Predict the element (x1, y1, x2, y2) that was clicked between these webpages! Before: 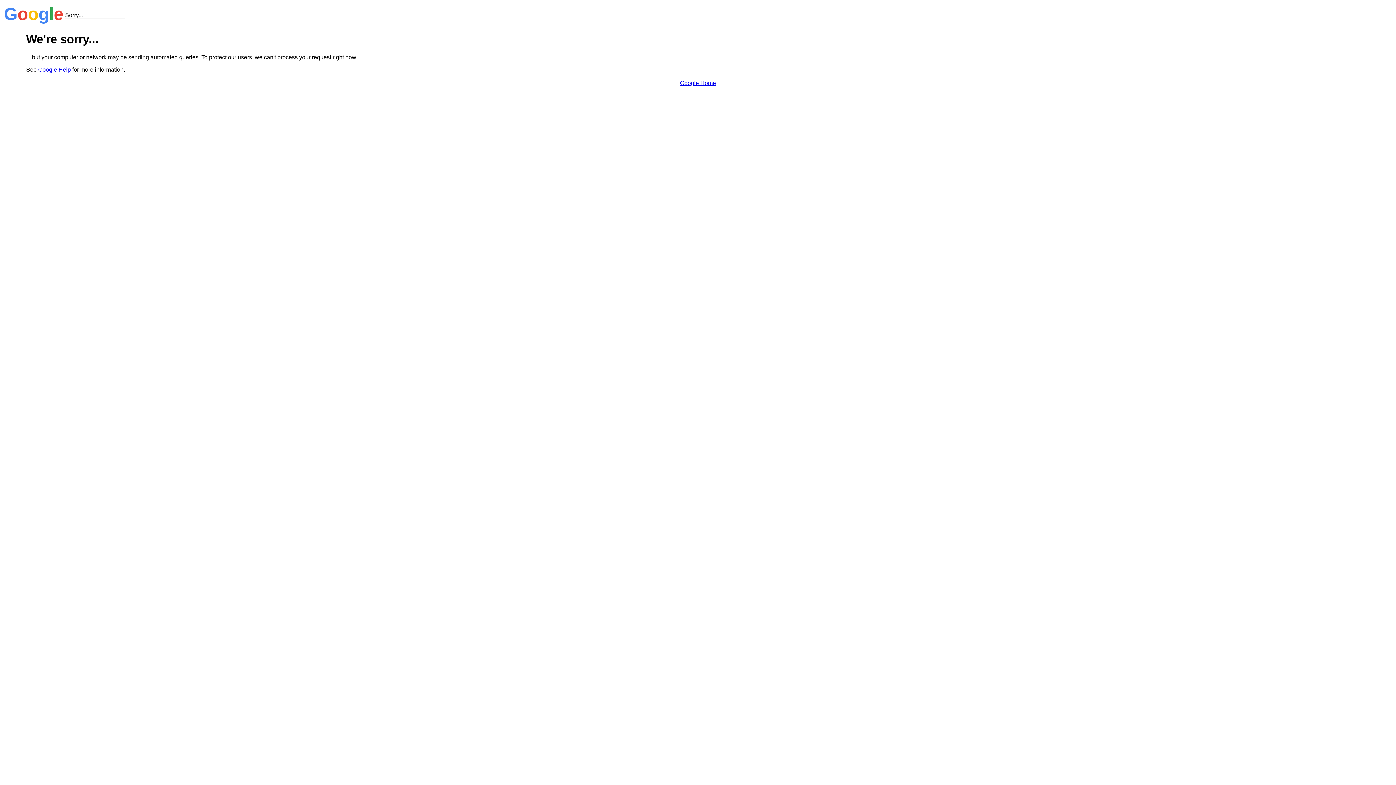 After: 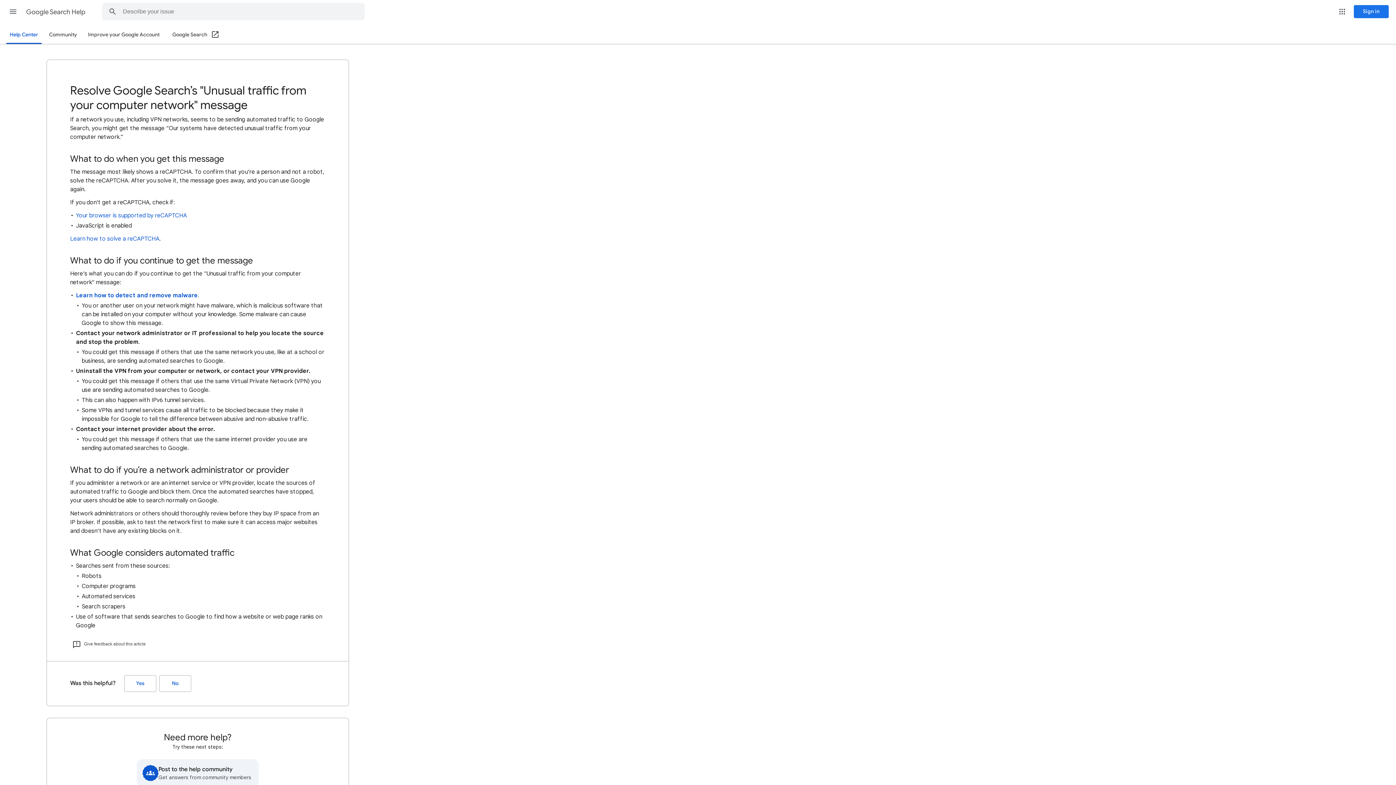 Action: label: Google Help bbox: (38, 66, 70, 72)